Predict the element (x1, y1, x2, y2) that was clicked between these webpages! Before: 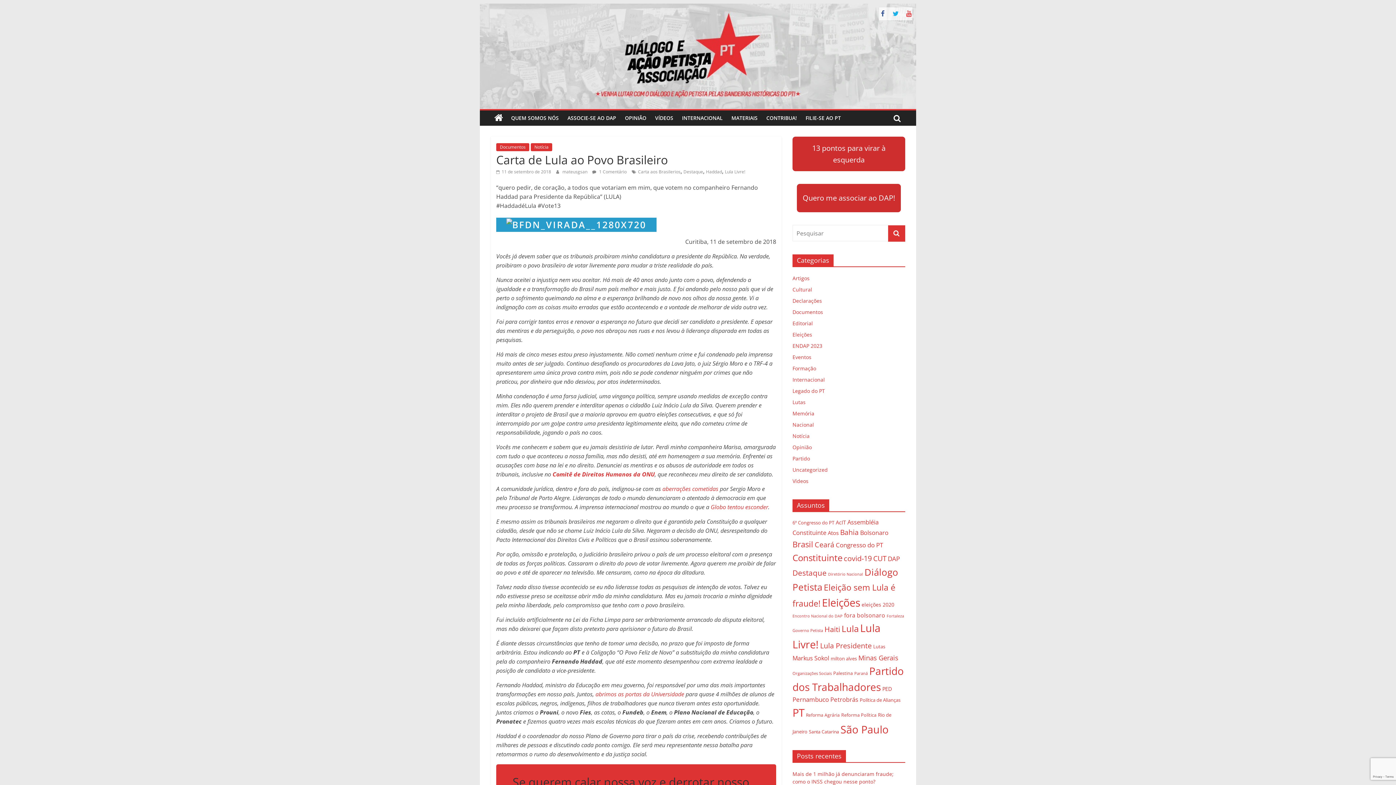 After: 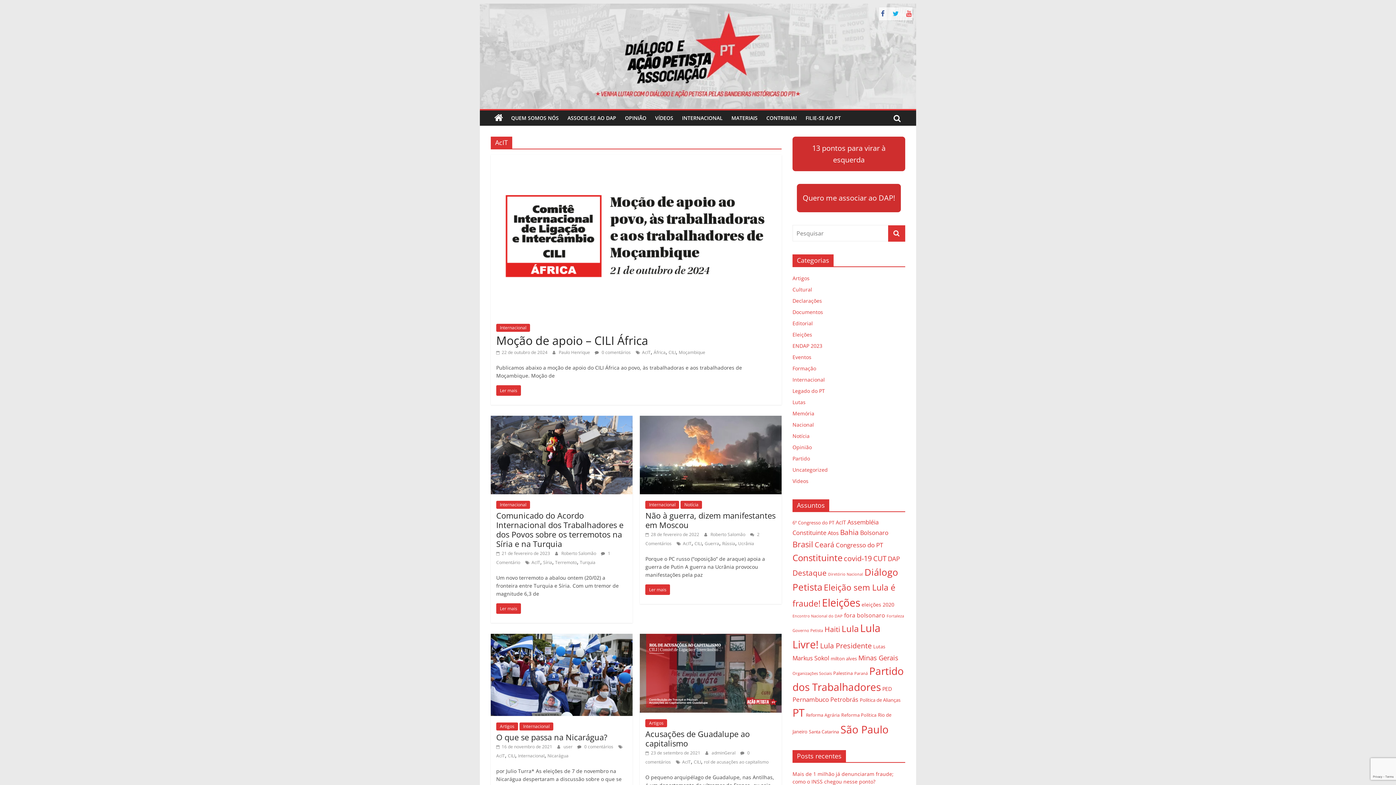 Action: label: AcIT (34 itens) bbox: (836, 518, 846, 526)